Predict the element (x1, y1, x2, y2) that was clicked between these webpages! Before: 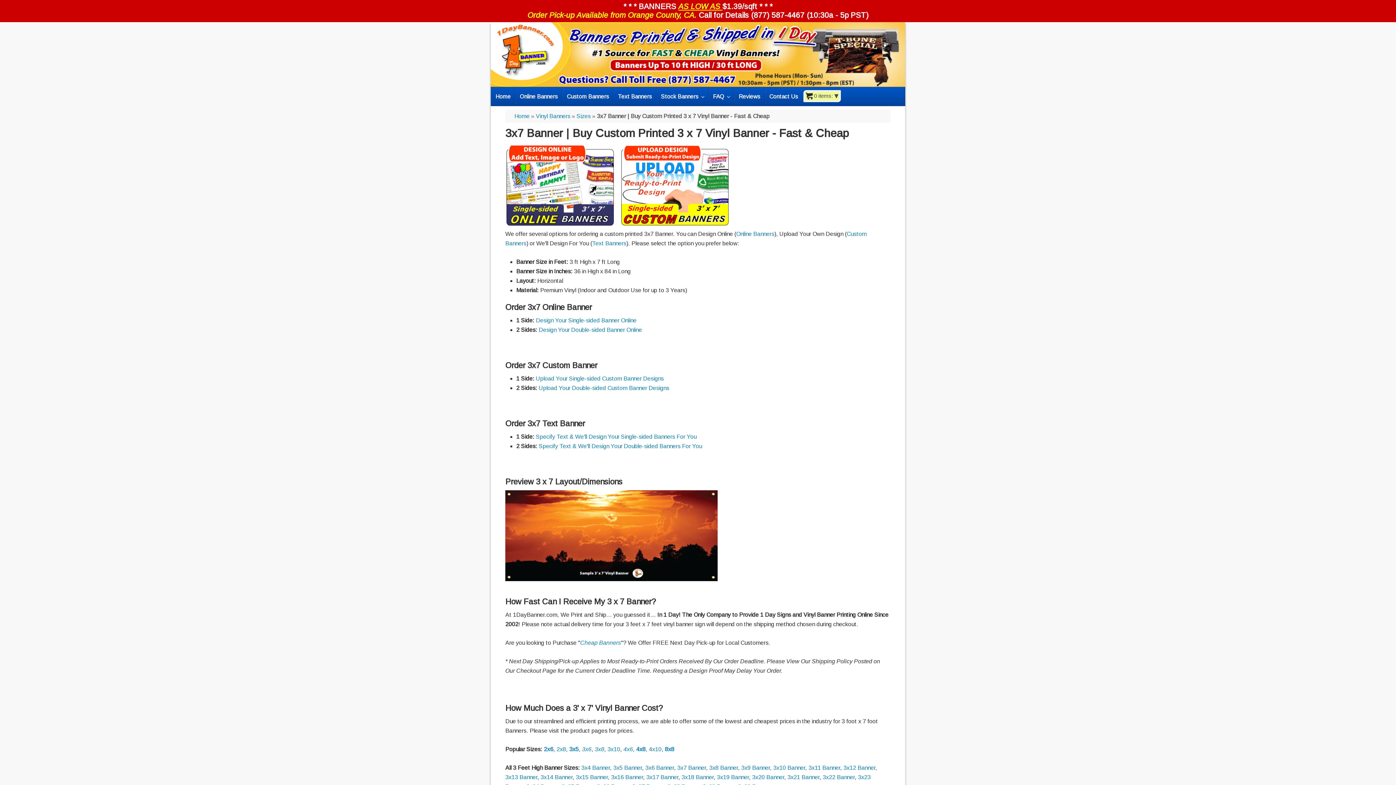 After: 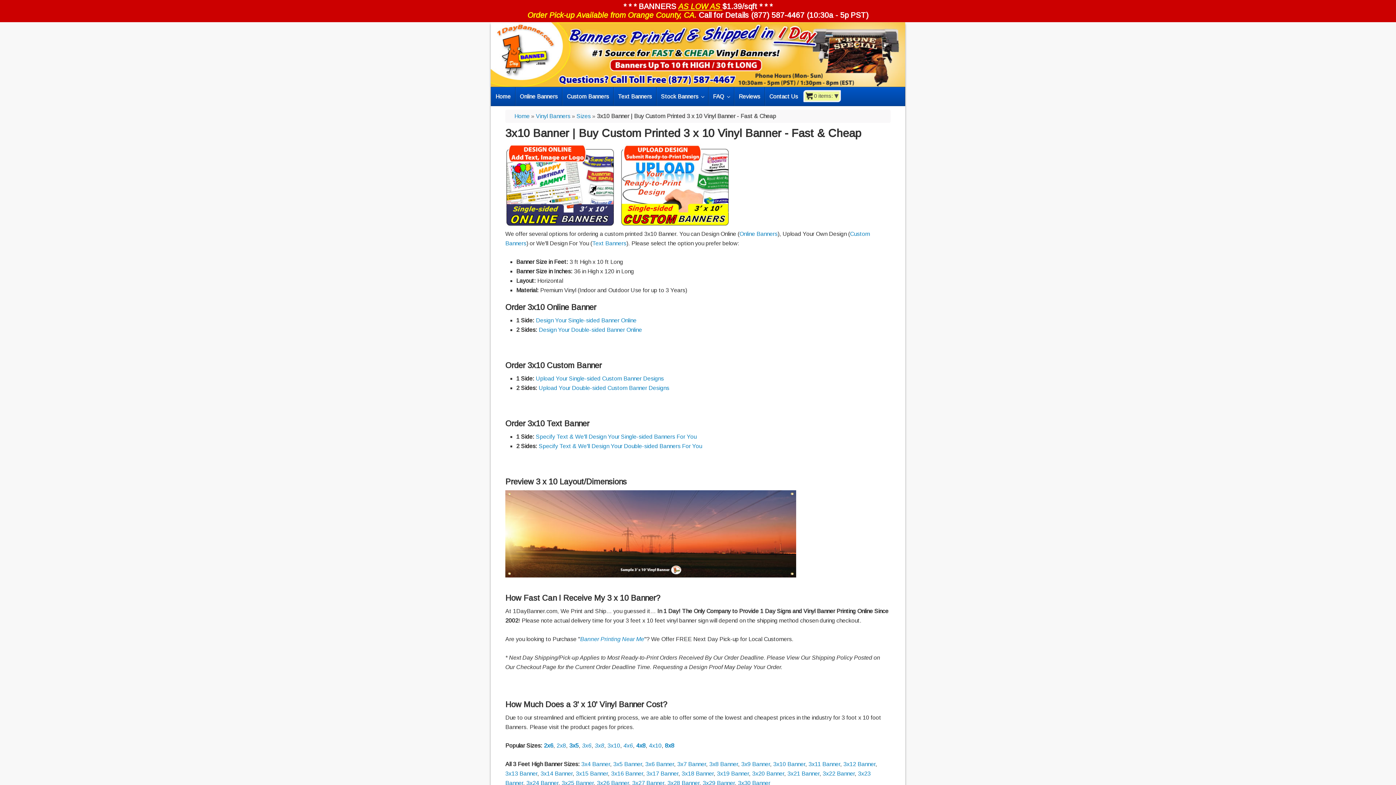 Action: label: 3x10 Banner bbox: (773, 764, 805, 771)